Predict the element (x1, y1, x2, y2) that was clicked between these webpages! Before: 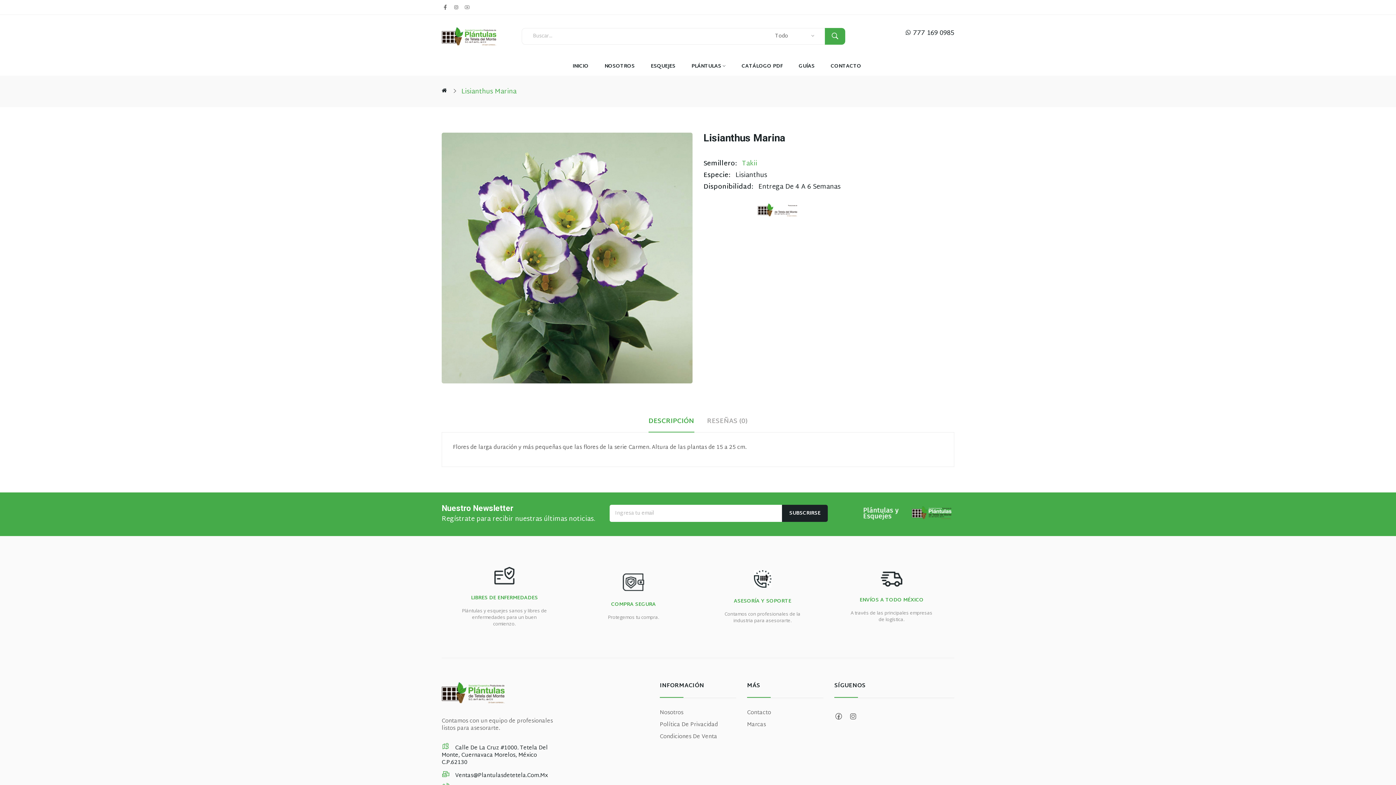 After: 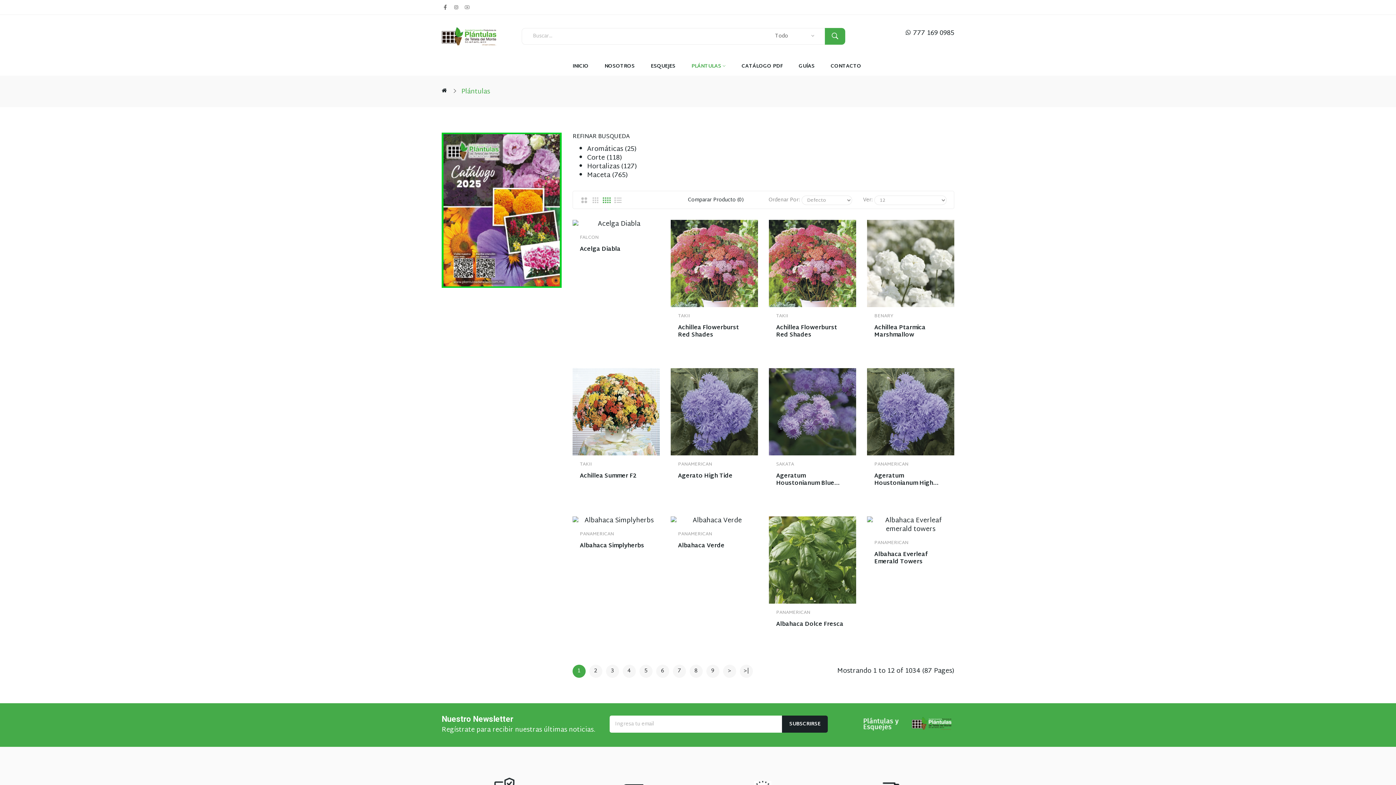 Action: bbox: (683, 61, 733, 71) label: PLÁNTULAS 